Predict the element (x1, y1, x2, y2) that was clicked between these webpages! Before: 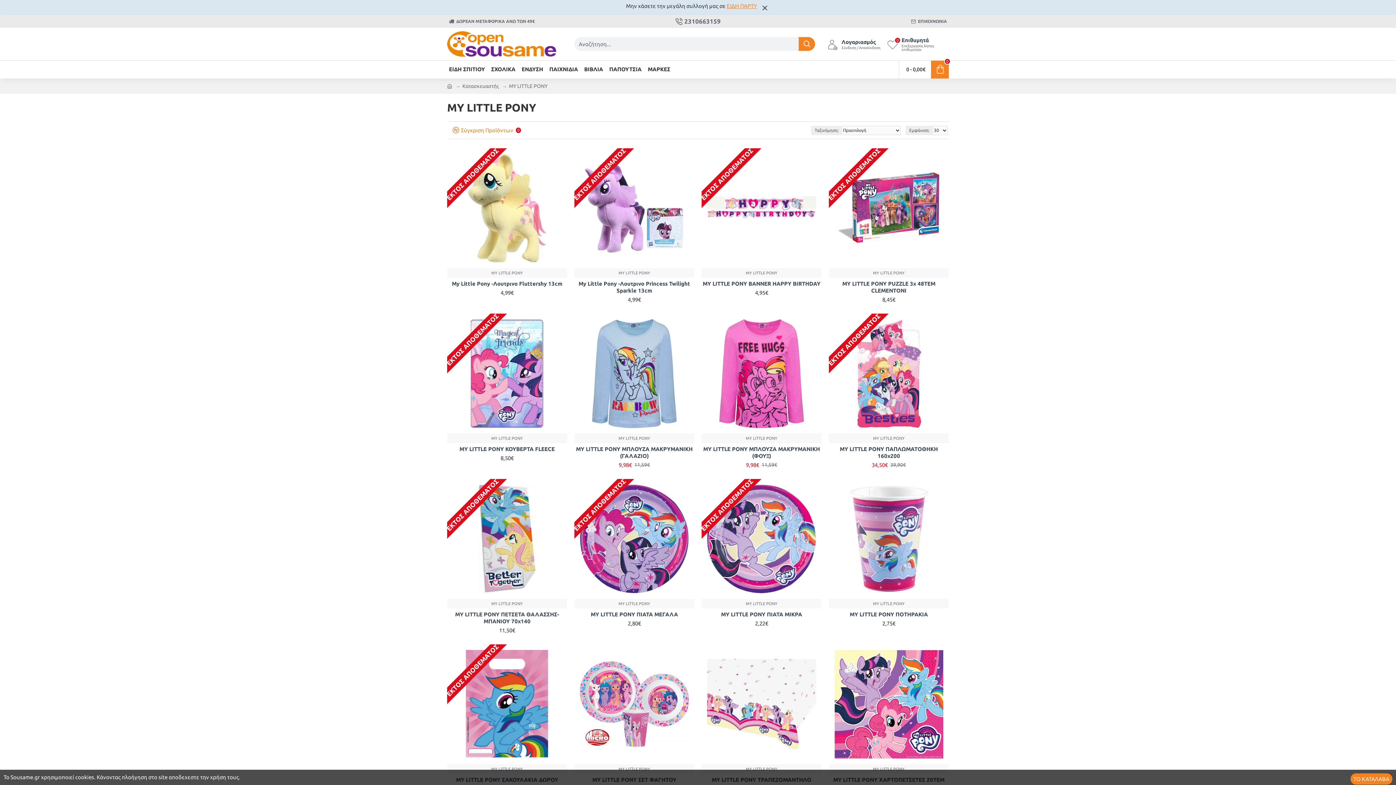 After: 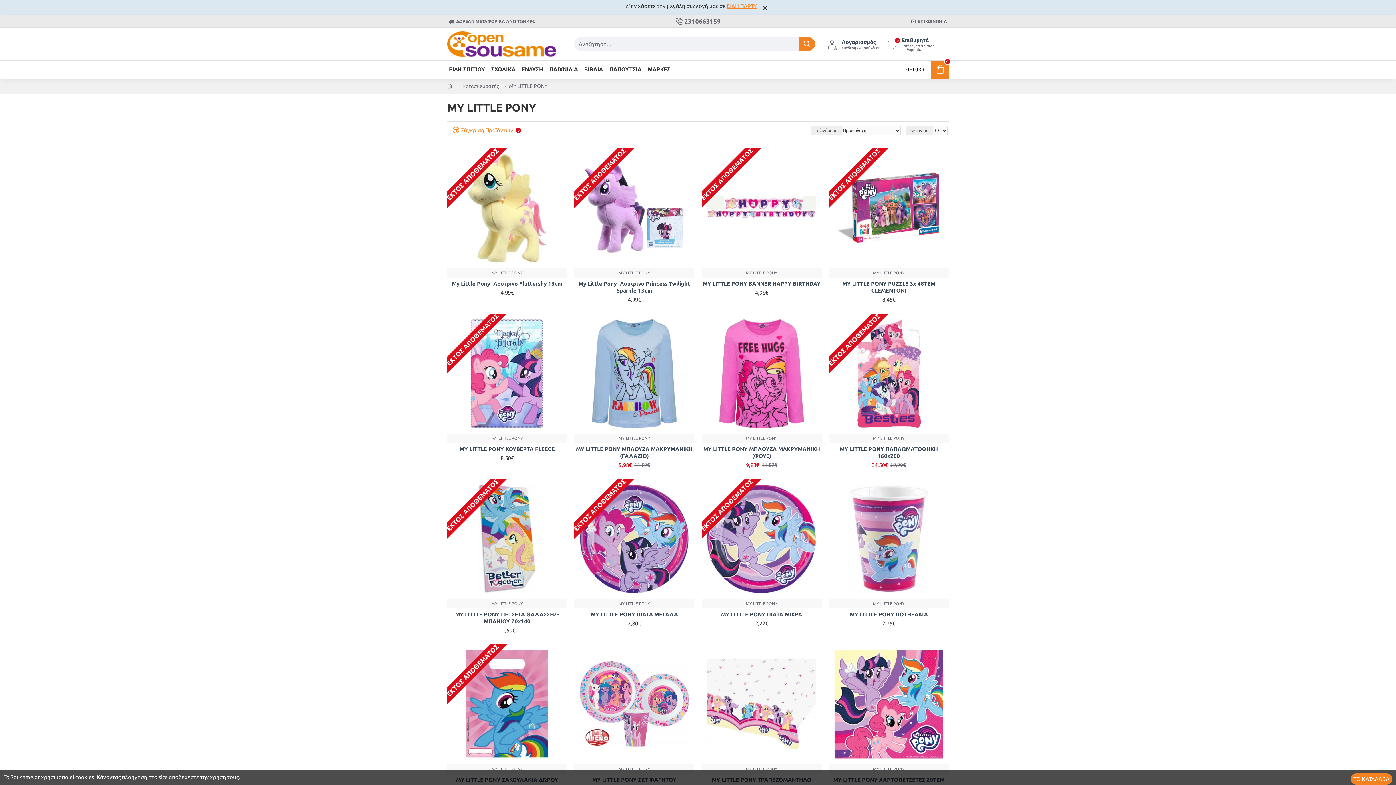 Action: bbox: (745, 601, 777, 606) label: MY LITTLE PONY